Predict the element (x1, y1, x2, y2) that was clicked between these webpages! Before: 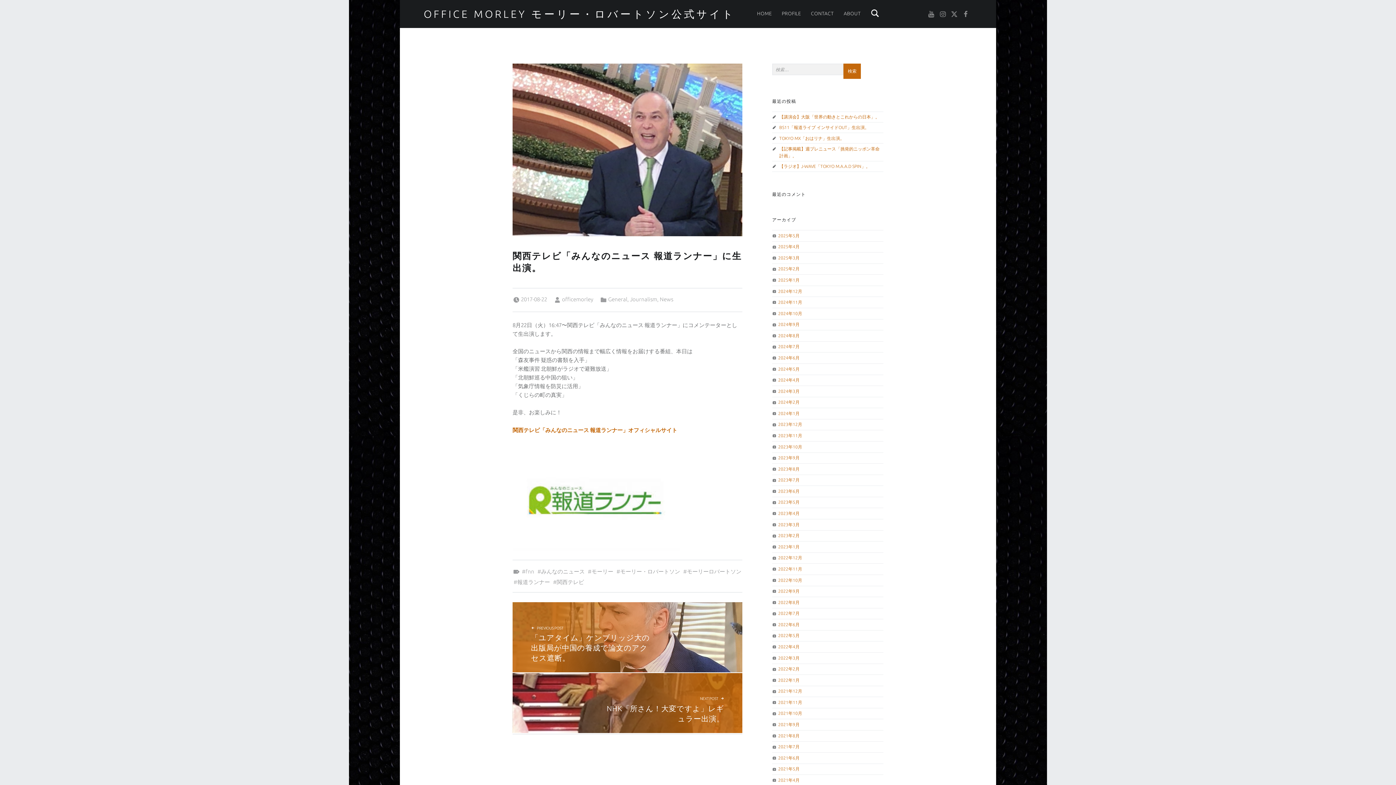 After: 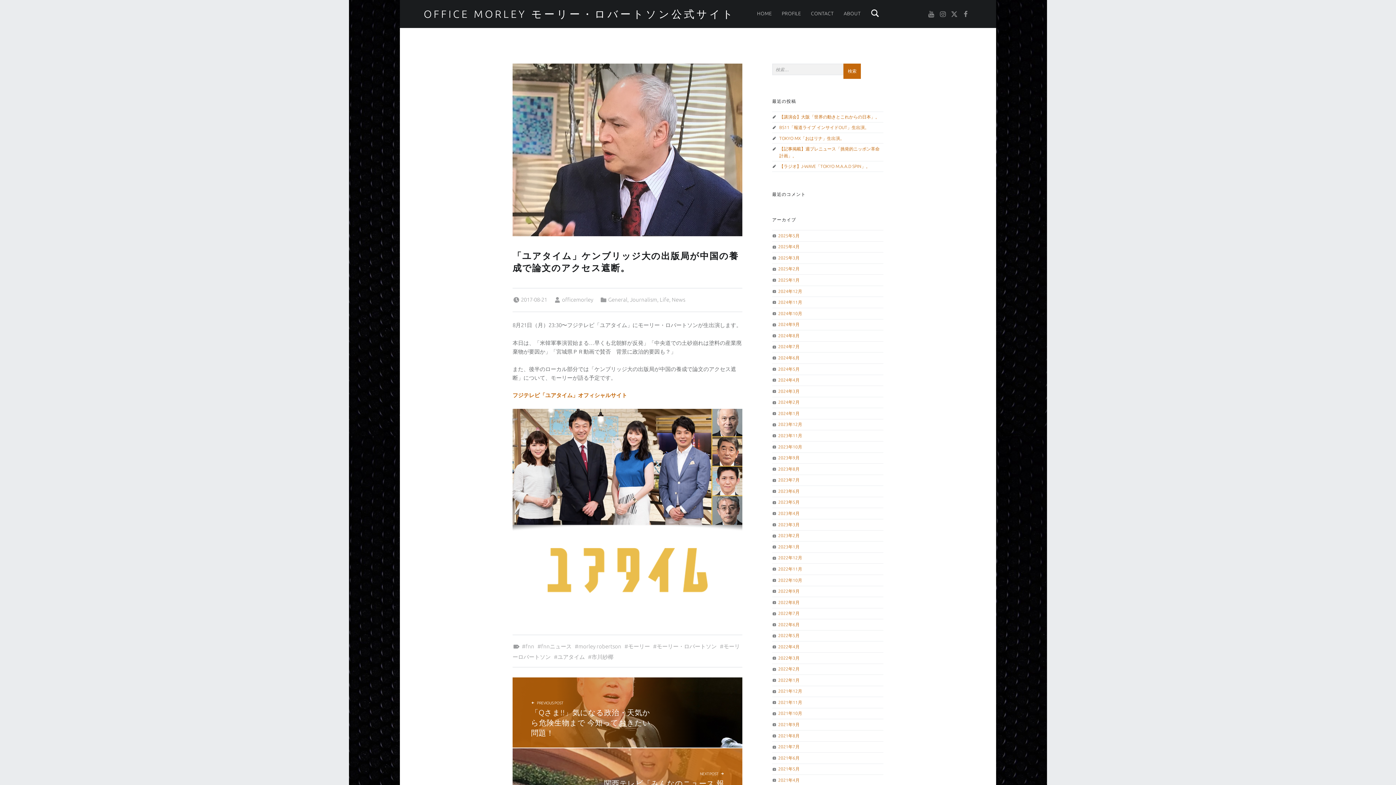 Action: label: PREVIOUS POST
「ユアタイム」ケンブリッジ大の出版局が中国の養成で論文のアクセス遮断。 bbox: (512, 602, 742, 672)